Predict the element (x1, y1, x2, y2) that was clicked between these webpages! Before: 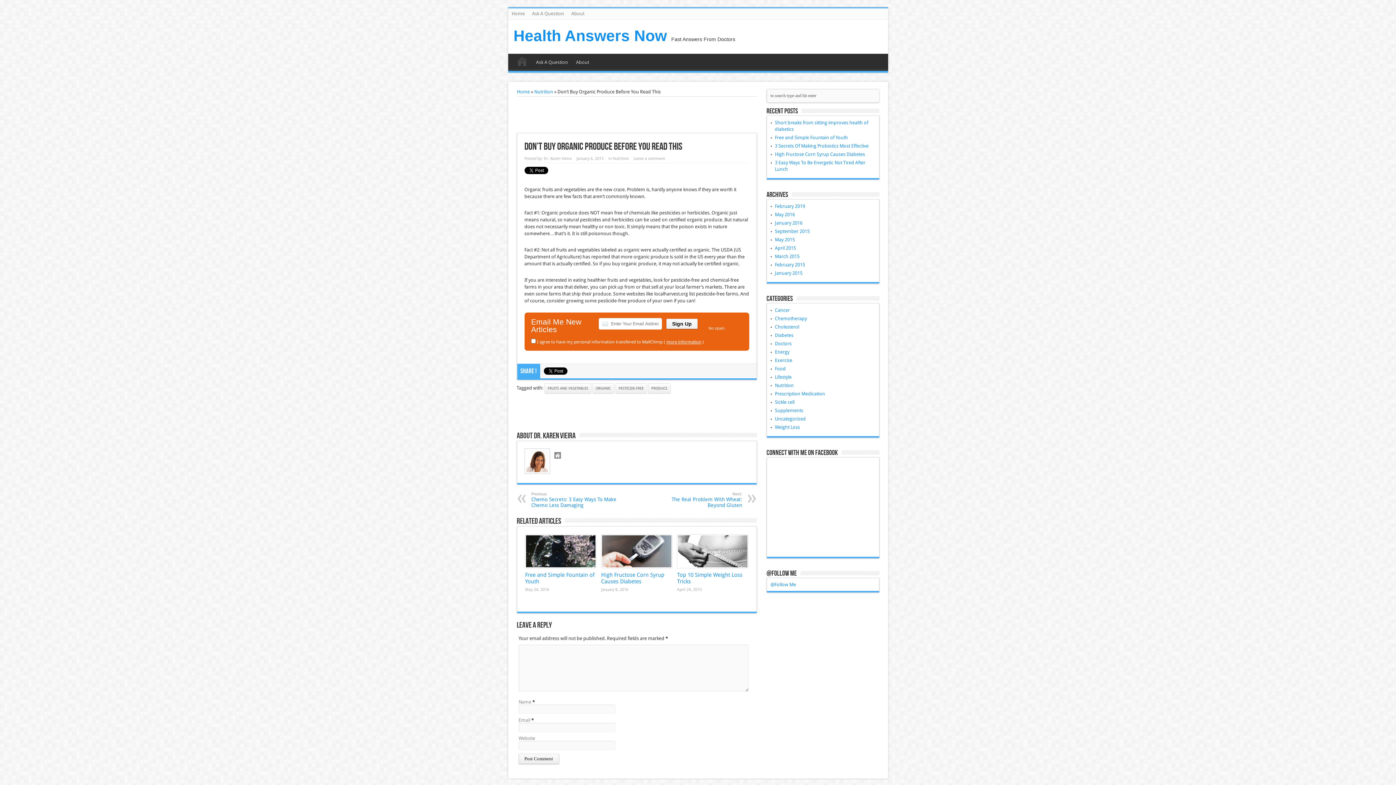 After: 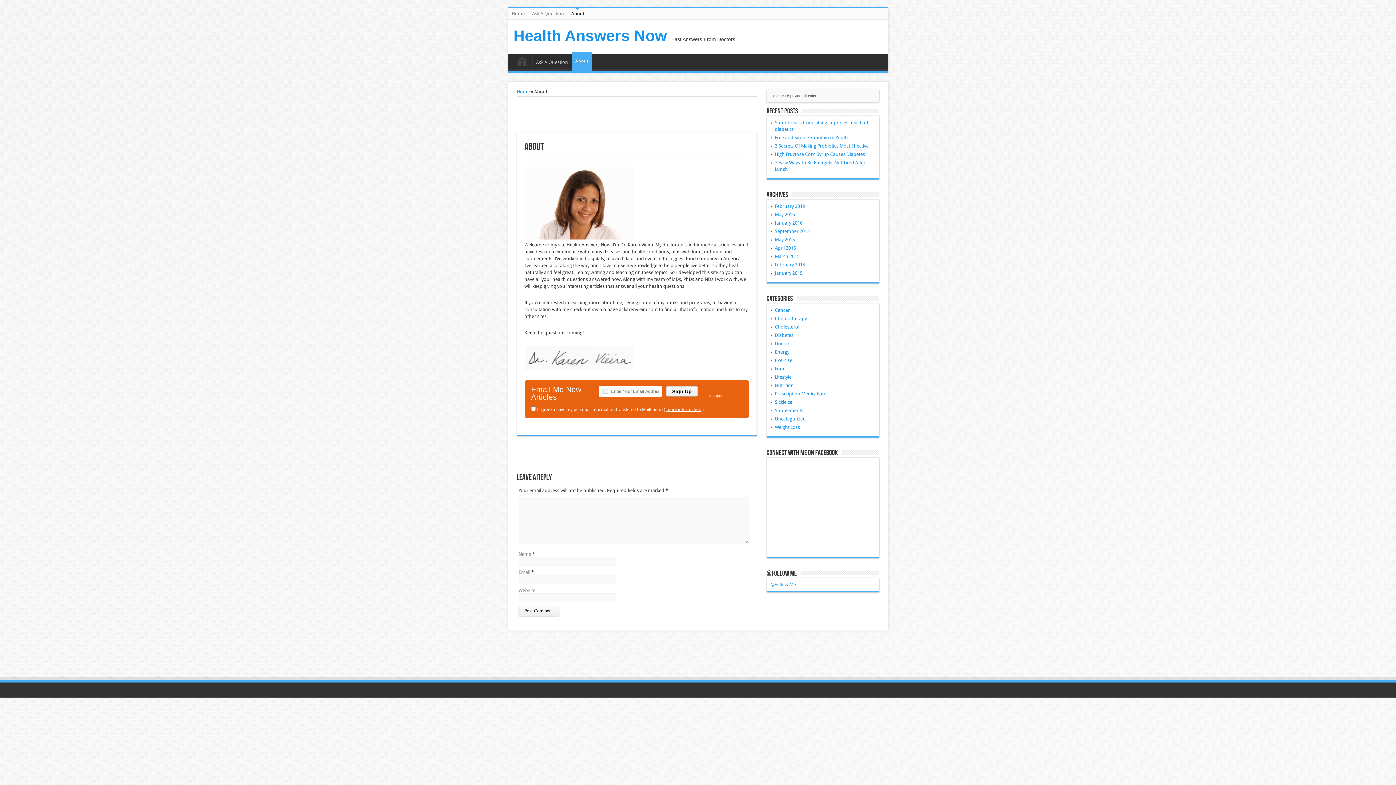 Action: label: About bbox: (572, 53, 592, 70)